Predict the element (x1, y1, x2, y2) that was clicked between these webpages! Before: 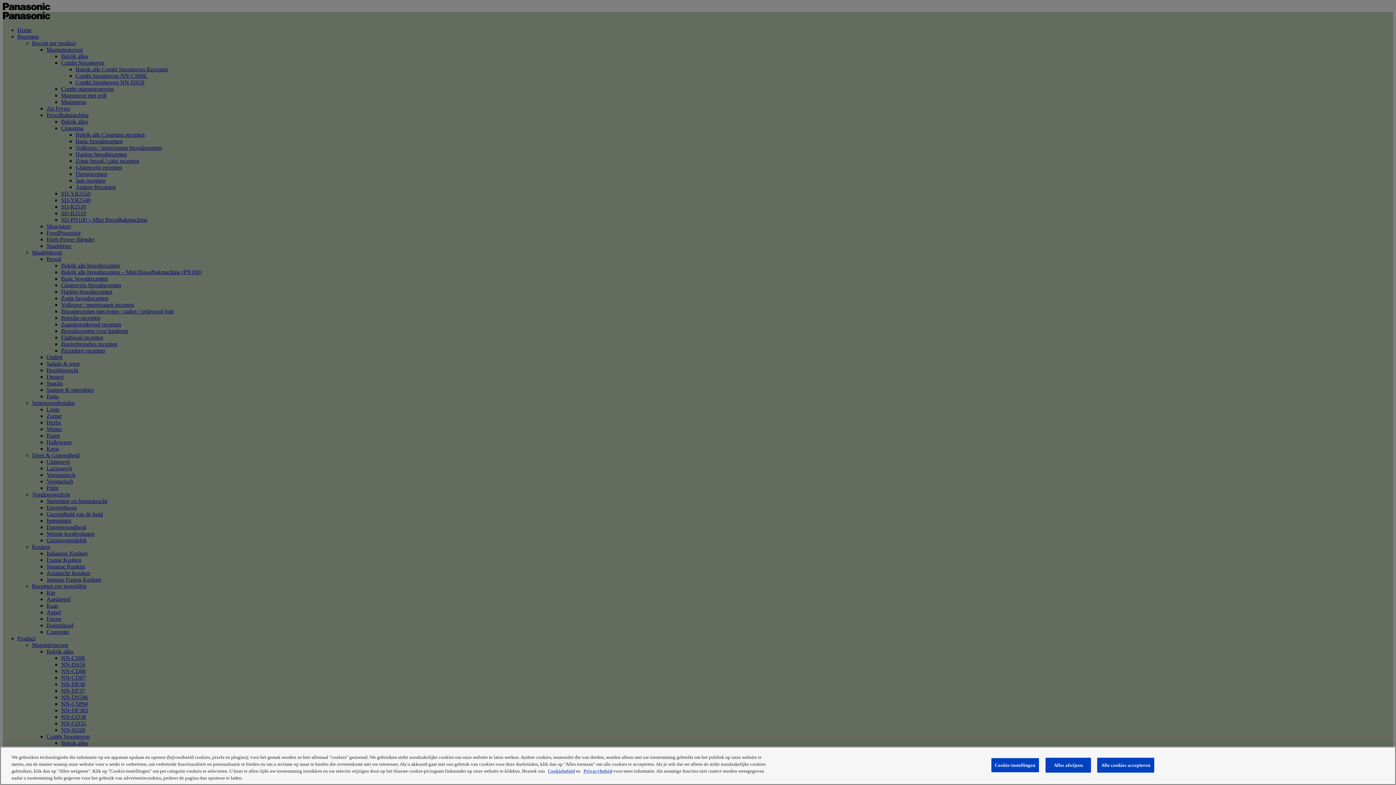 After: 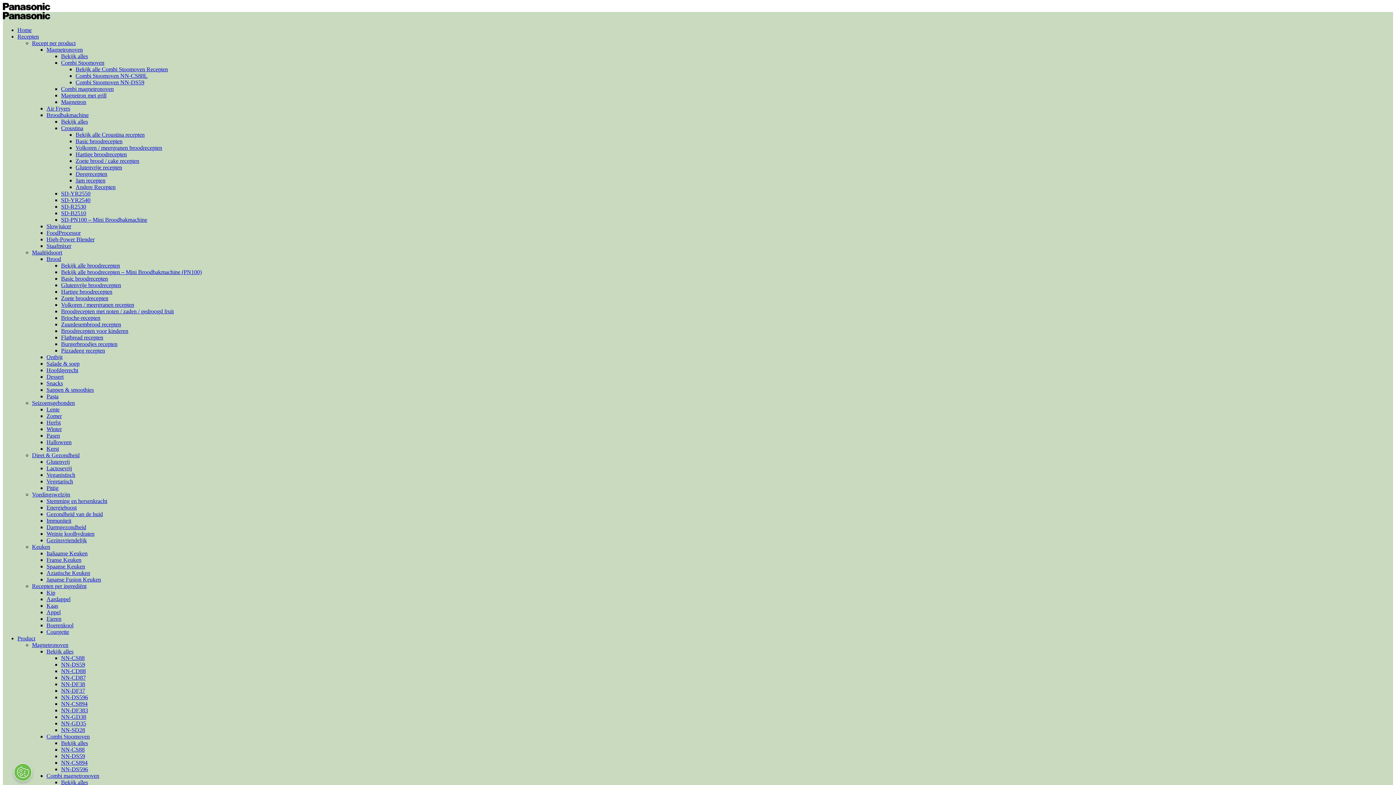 Action: bbox: (1045, 758, 1091, 773) label: Alles afwijzen